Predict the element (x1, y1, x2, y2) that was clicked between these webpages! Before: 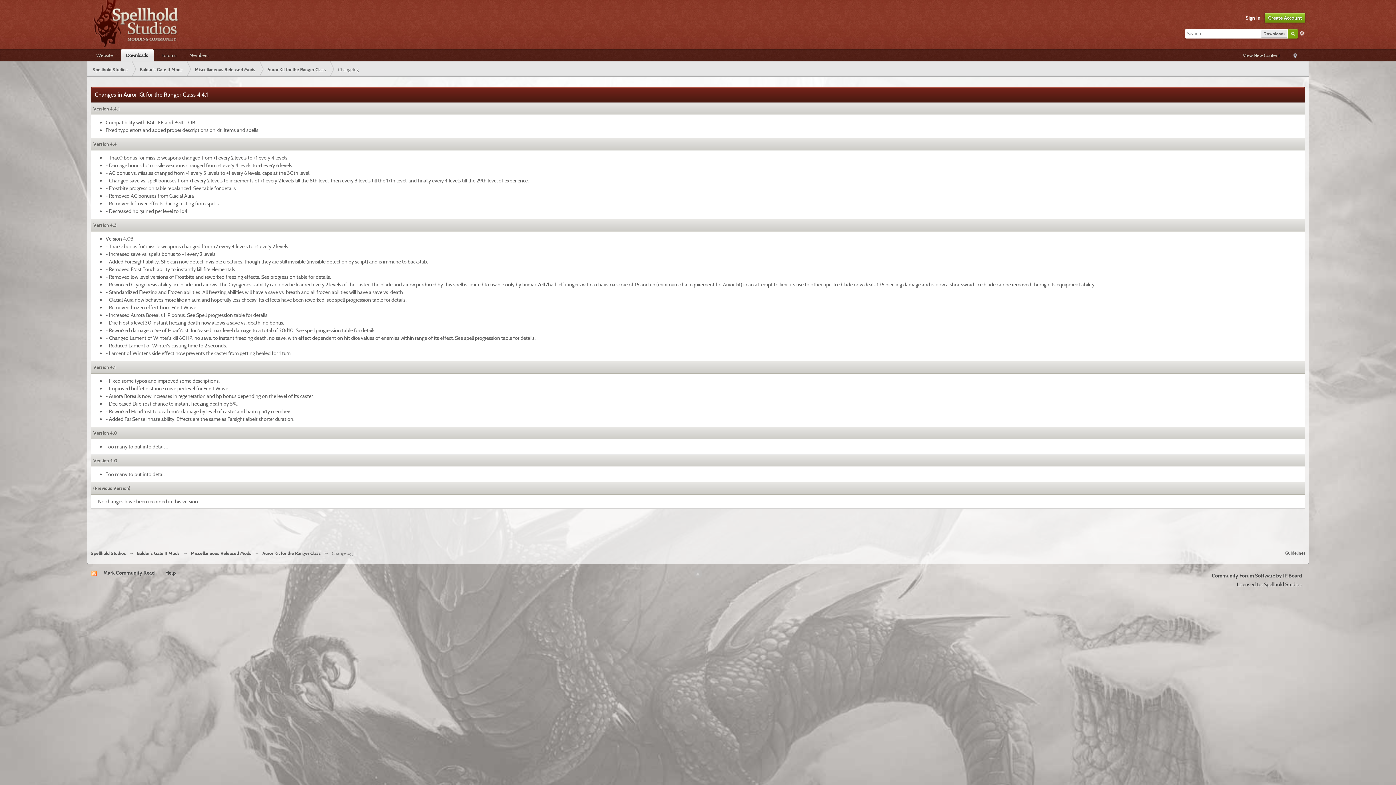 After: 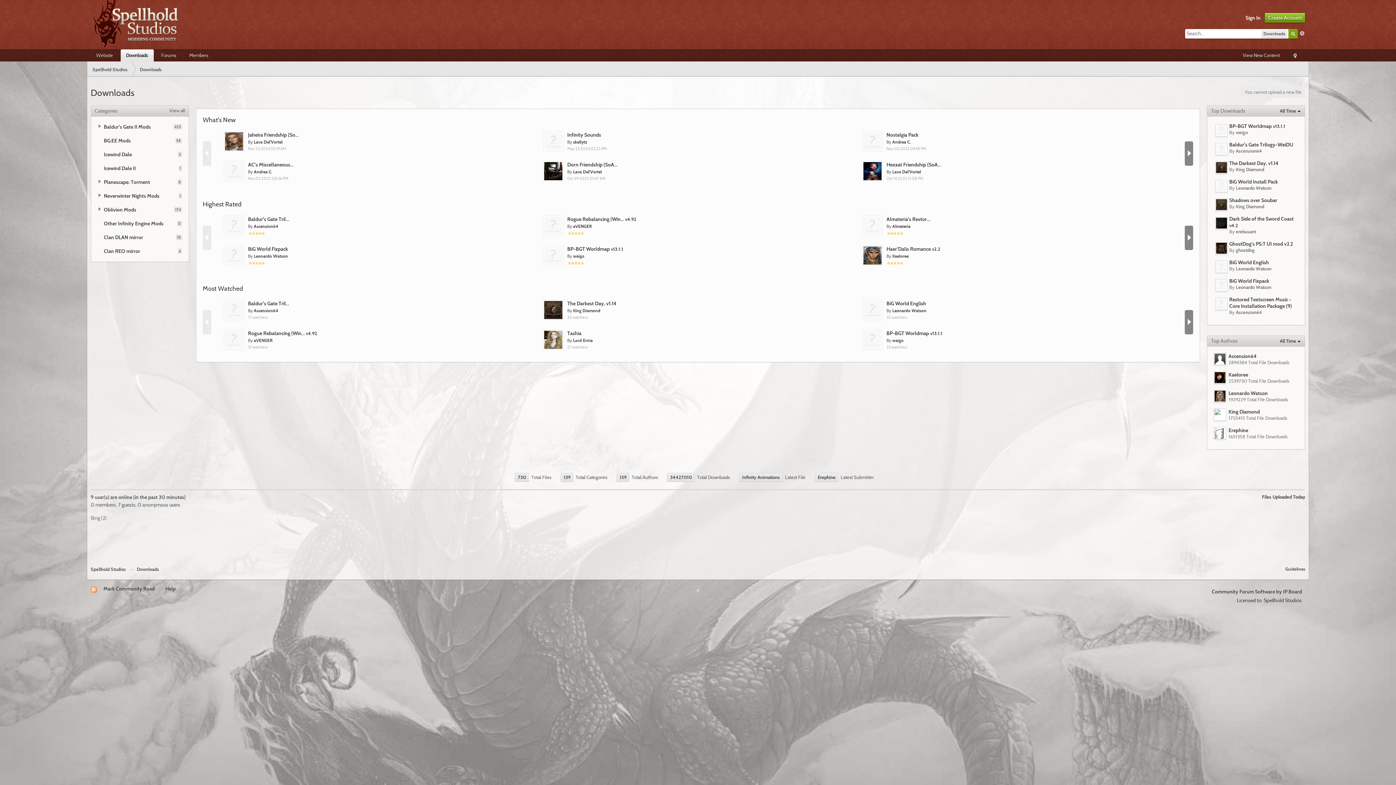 Action: bbox: (120, 49, 153, 61) label: Downloads